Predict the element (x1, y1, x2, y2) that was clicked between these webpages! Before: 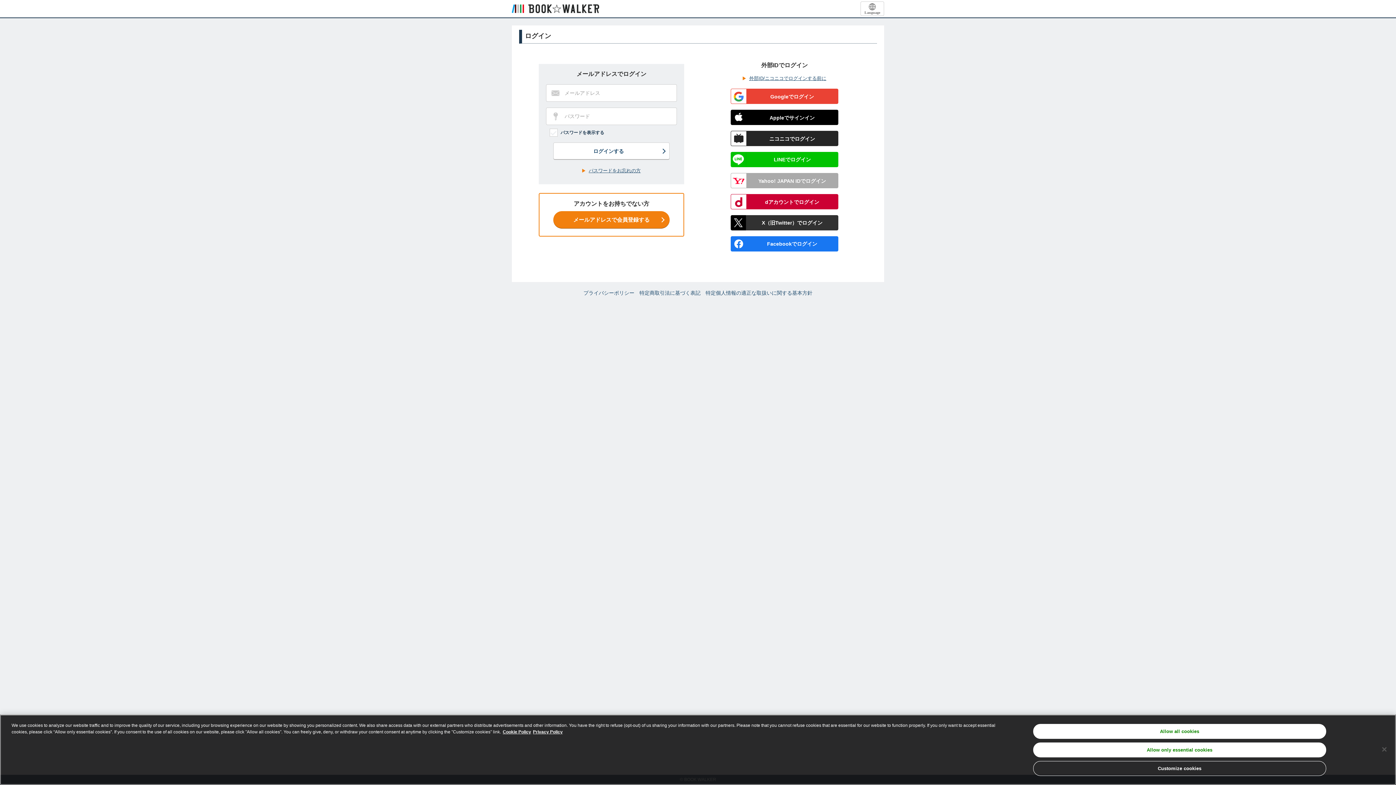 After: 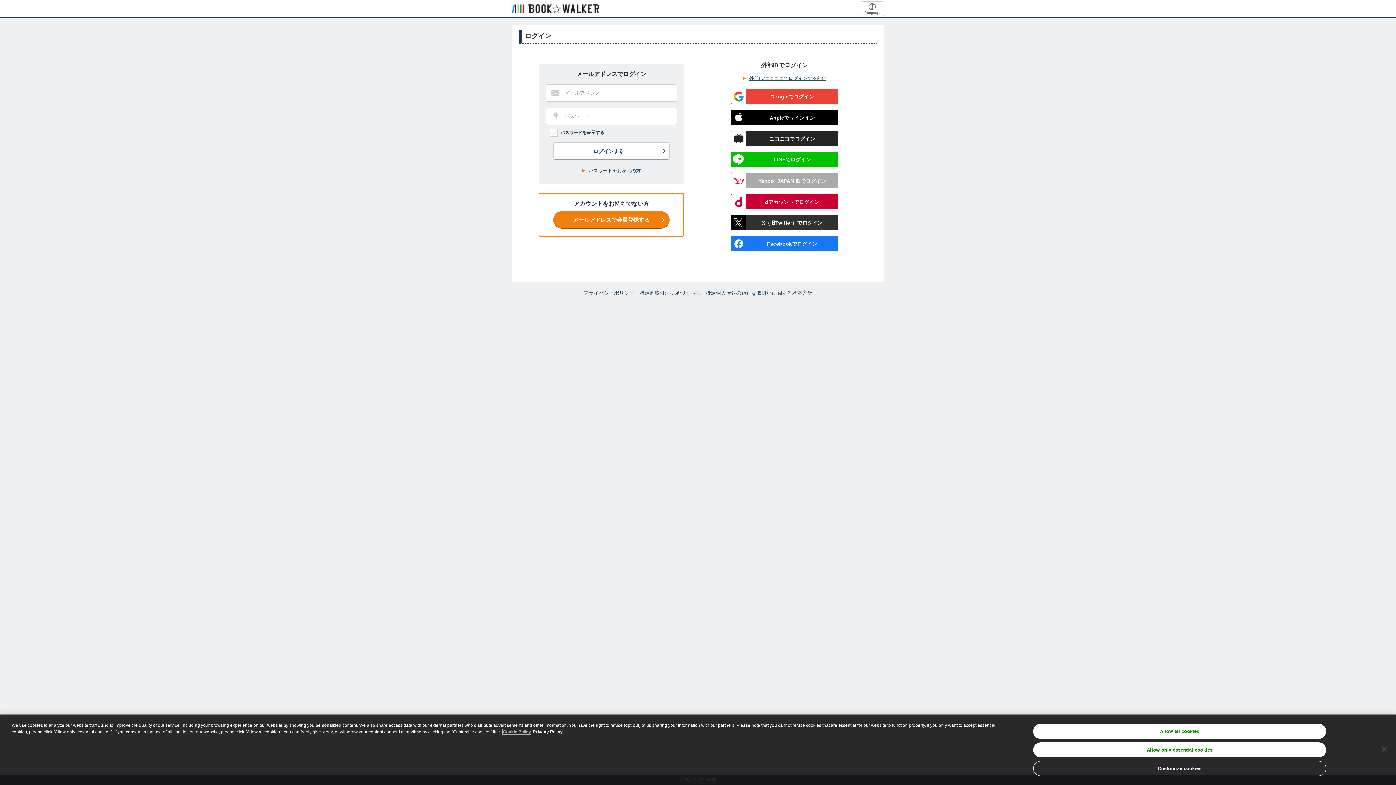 Action: bbox: (502, 729, 531, 734) label: More information about your privacy, opens in a new tab